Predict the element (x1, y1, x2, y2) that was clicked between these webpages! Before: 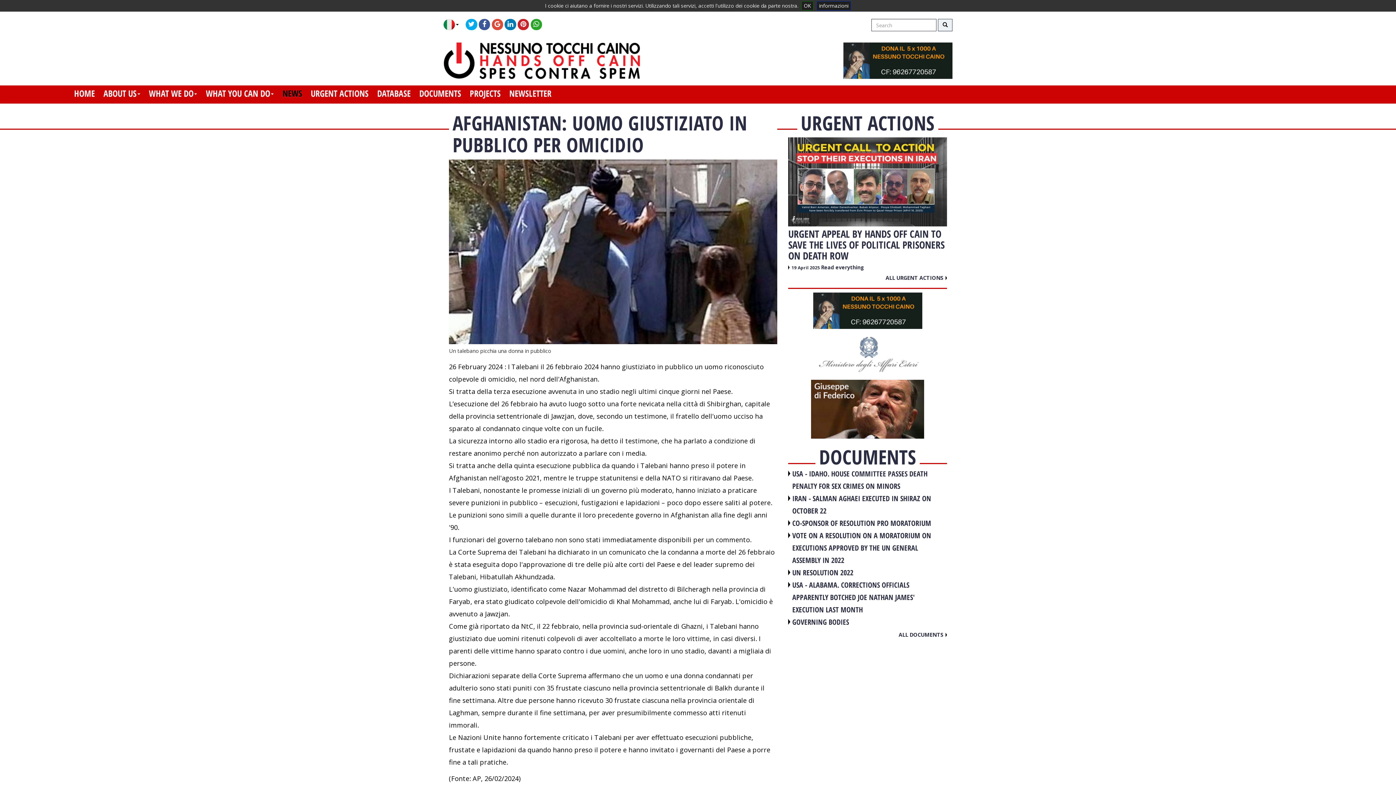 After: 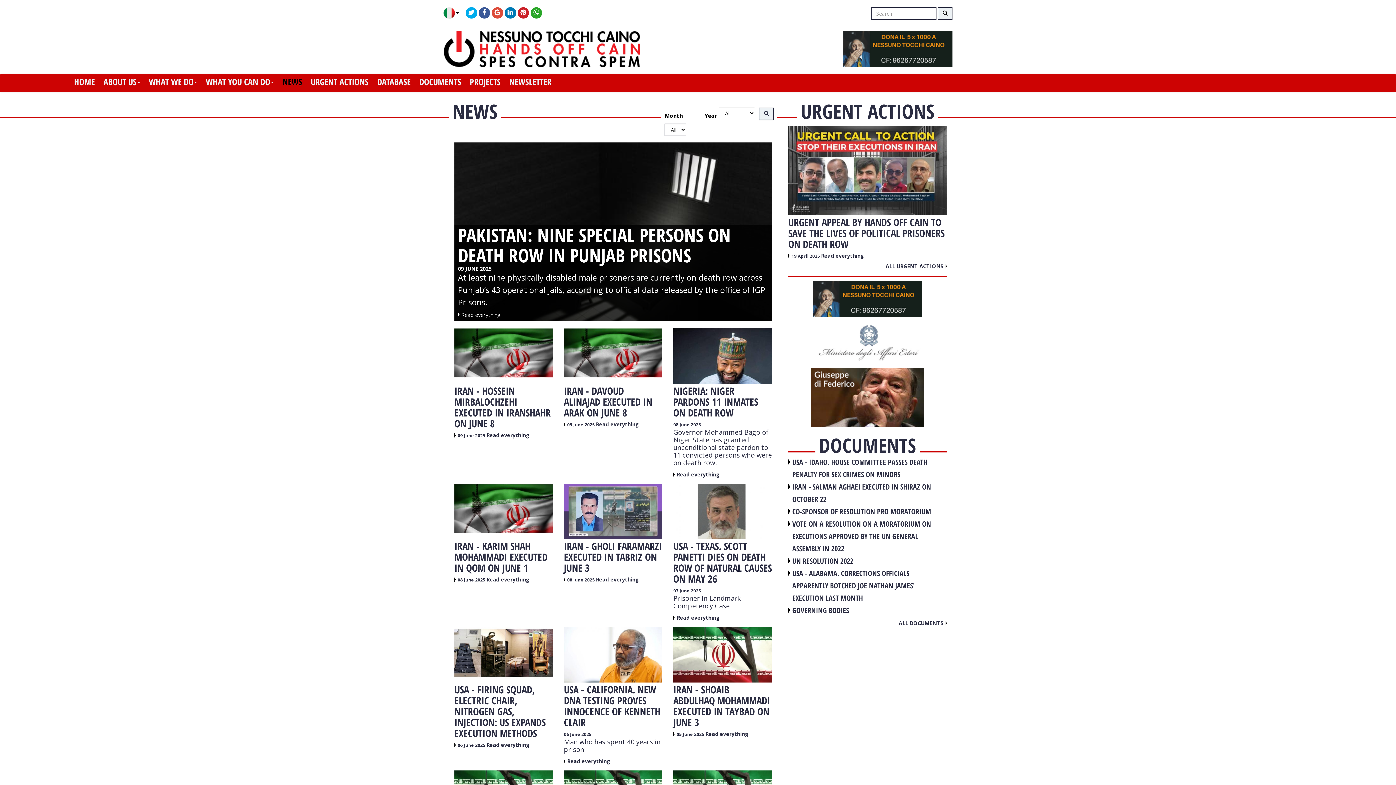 Action: label: NEWS bbox: (278, 85, 306, 101)